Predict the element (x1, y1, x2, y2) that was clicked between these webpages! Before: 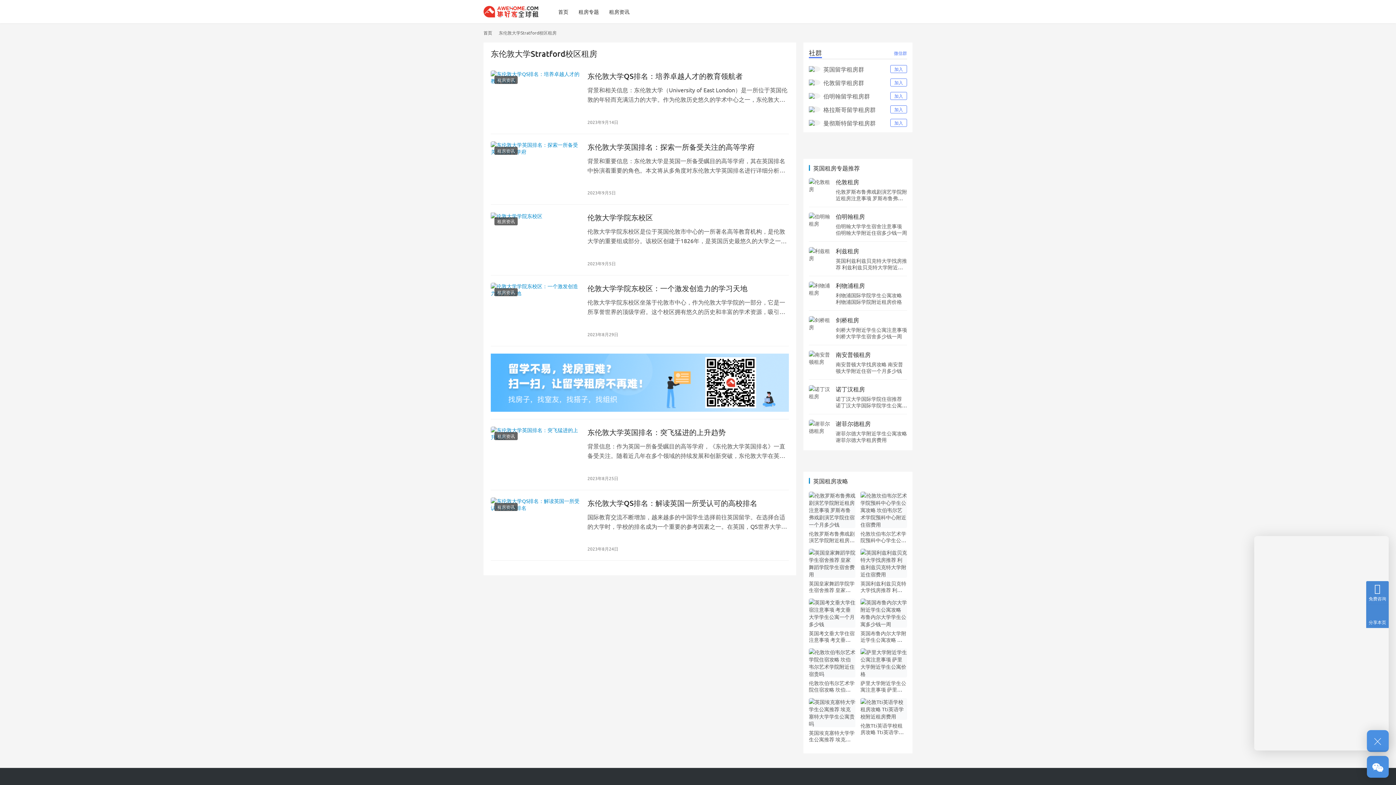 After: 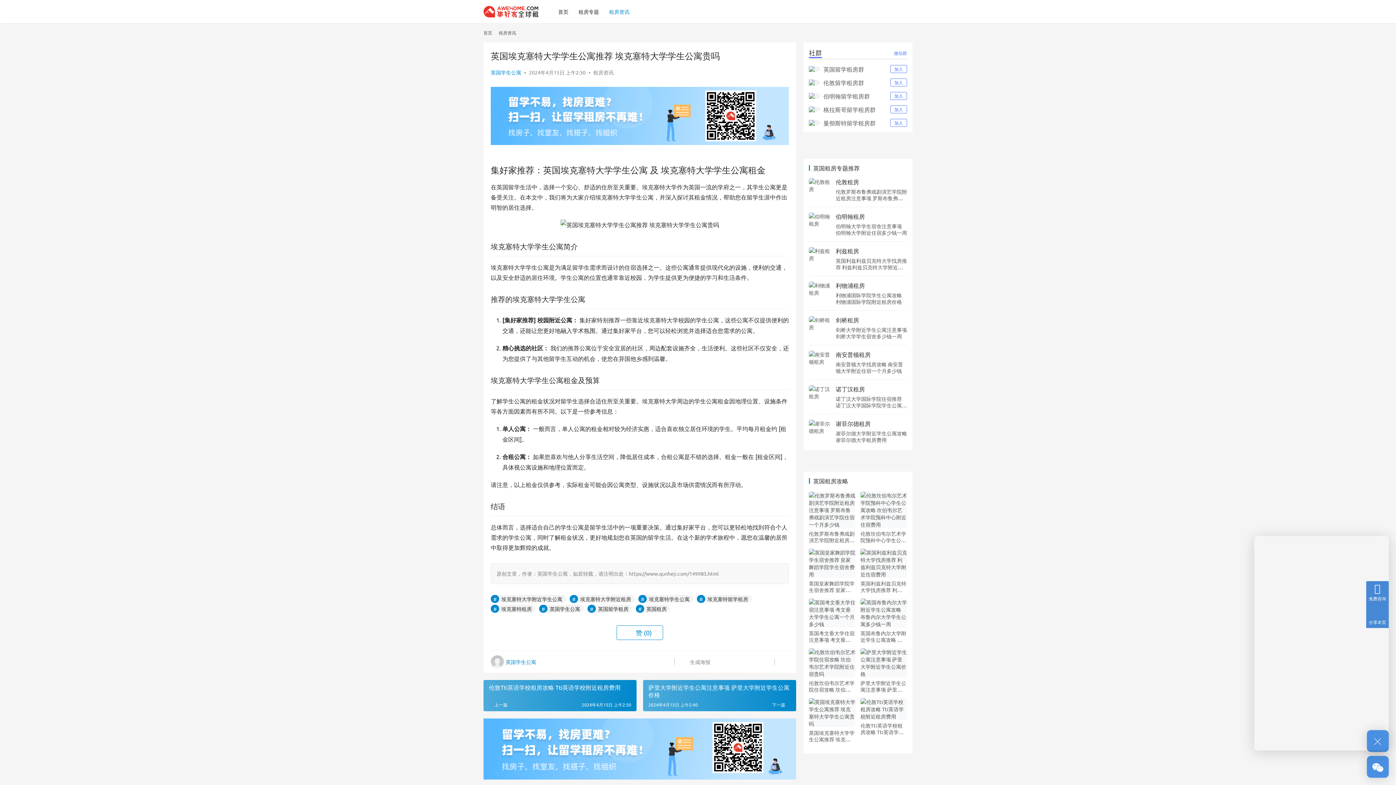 Action: label: 英国埃克塞特大学学生公寓推荐 埃克塞特大学学生公寓贵吗 bbox: (809, 729, 855, 742)